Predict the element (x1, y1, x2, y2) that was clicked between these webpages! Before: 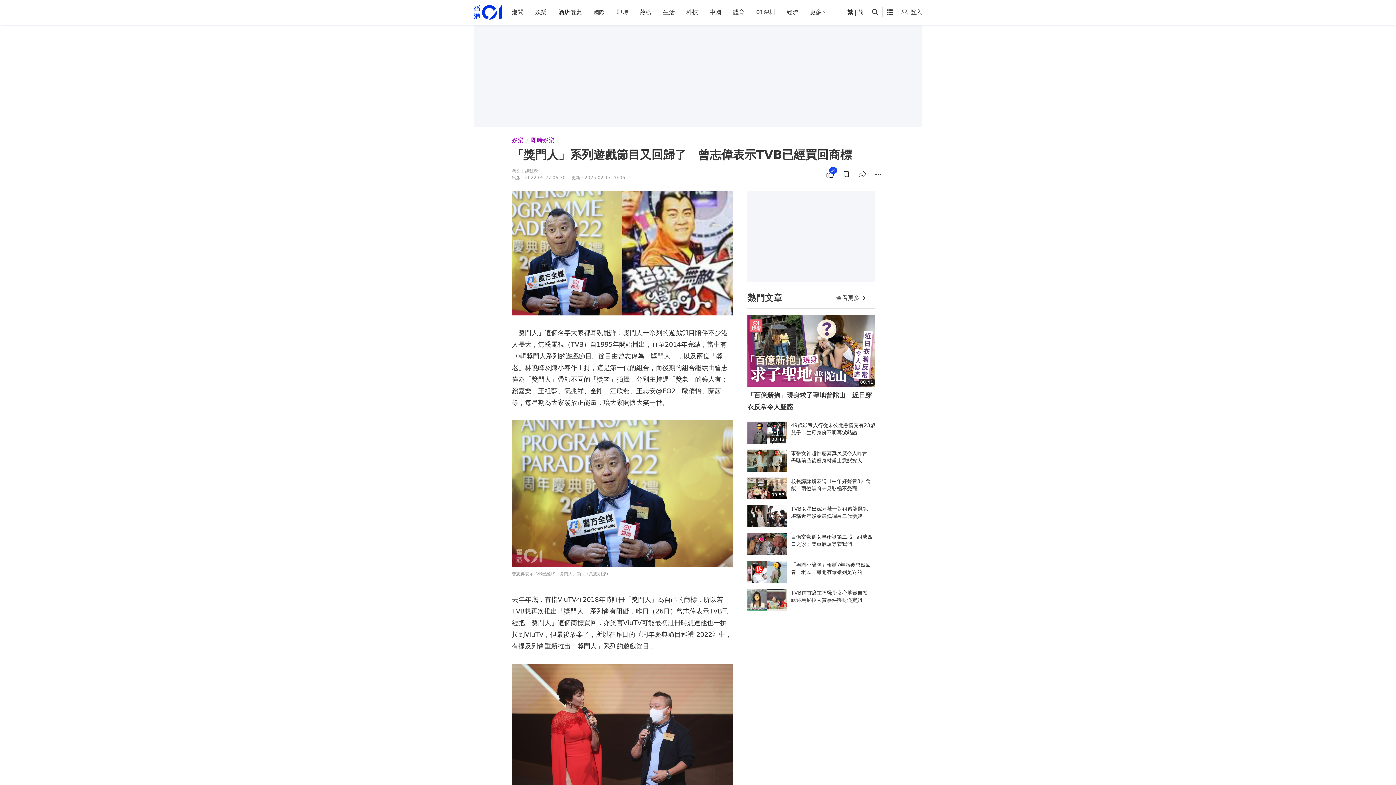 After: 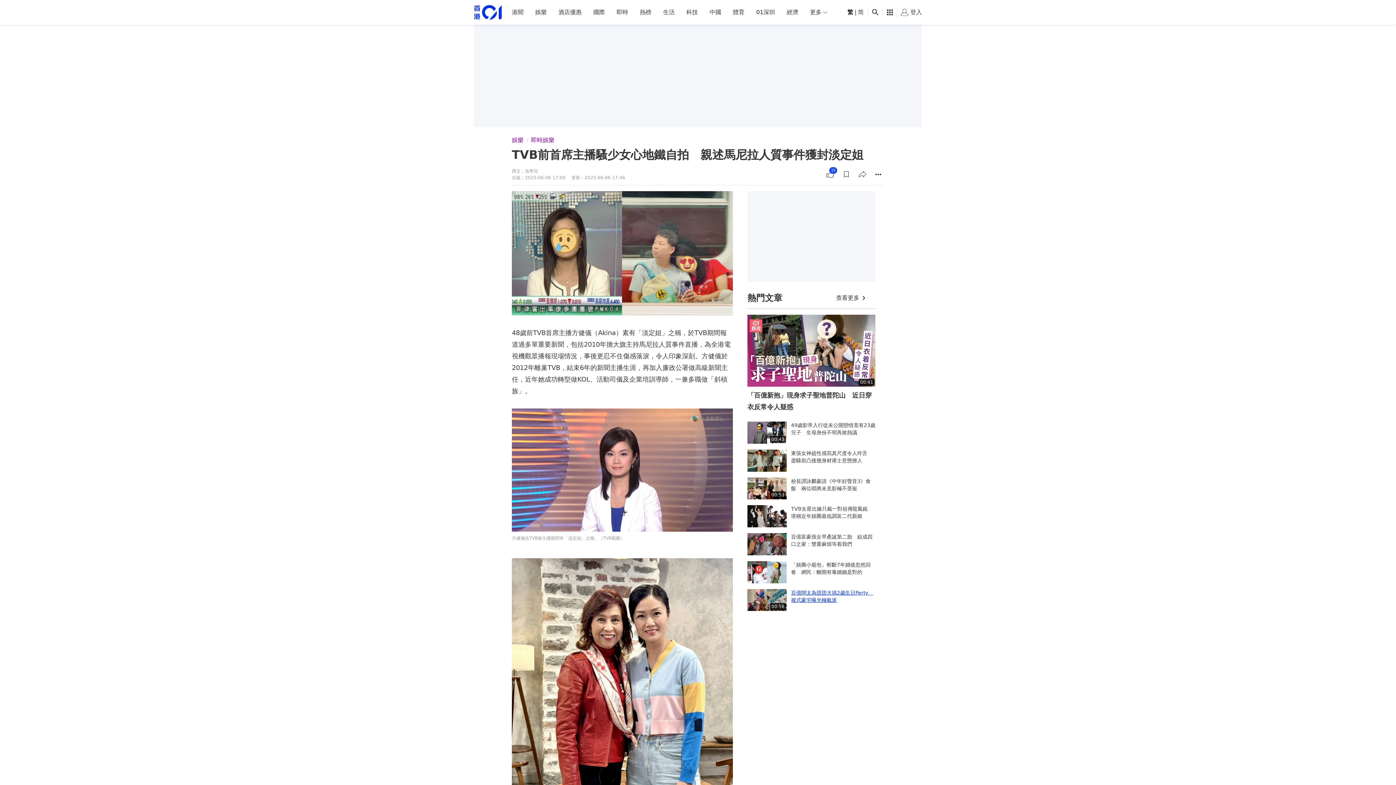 Action: bbox: (747, 589, 875, 611) label: TVB前首席主播騷少女心地鐵自拍　親述馬尼拉人質事件獲封淡定姐